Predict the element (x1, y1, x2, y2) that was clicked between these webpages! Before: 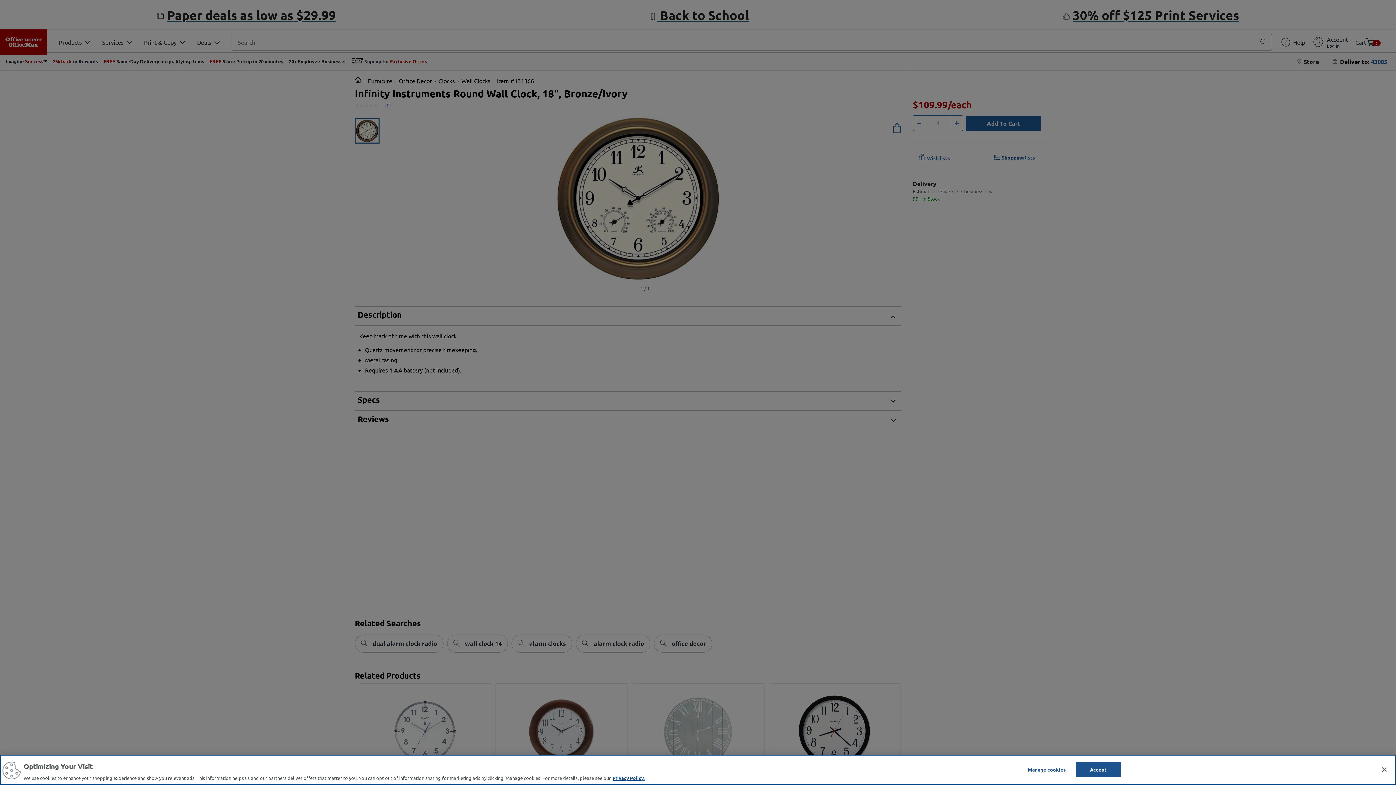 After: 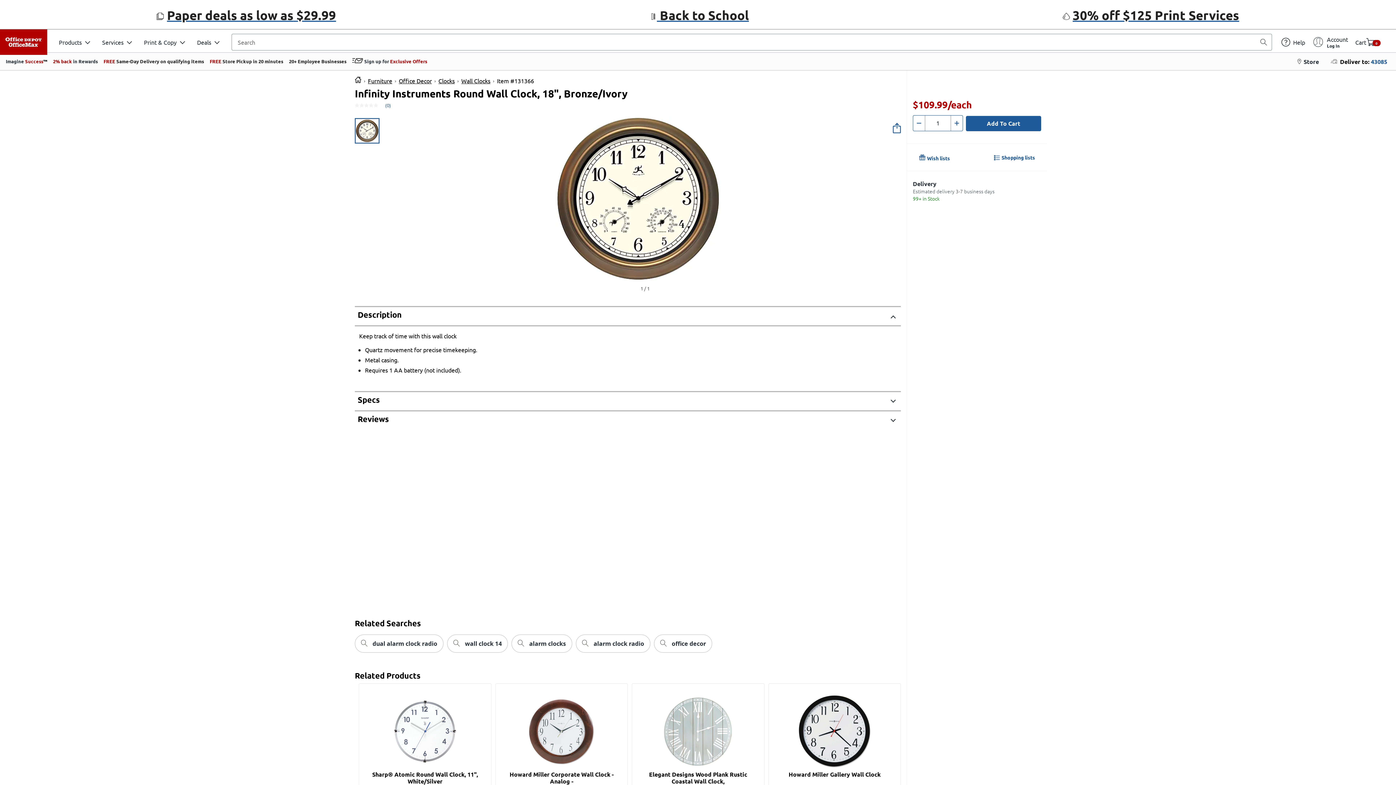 Action: bbox: (1376, 761, 1392, 777) label: Close